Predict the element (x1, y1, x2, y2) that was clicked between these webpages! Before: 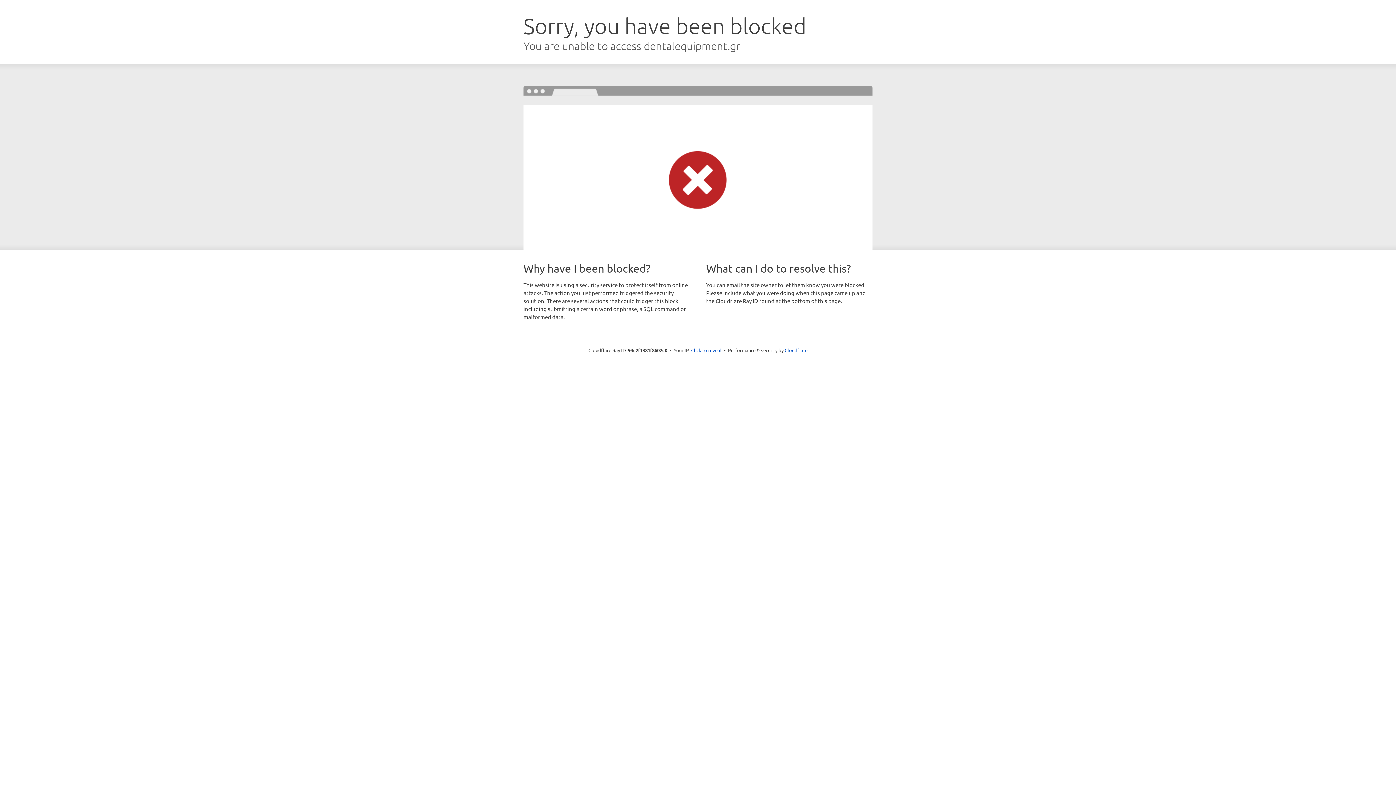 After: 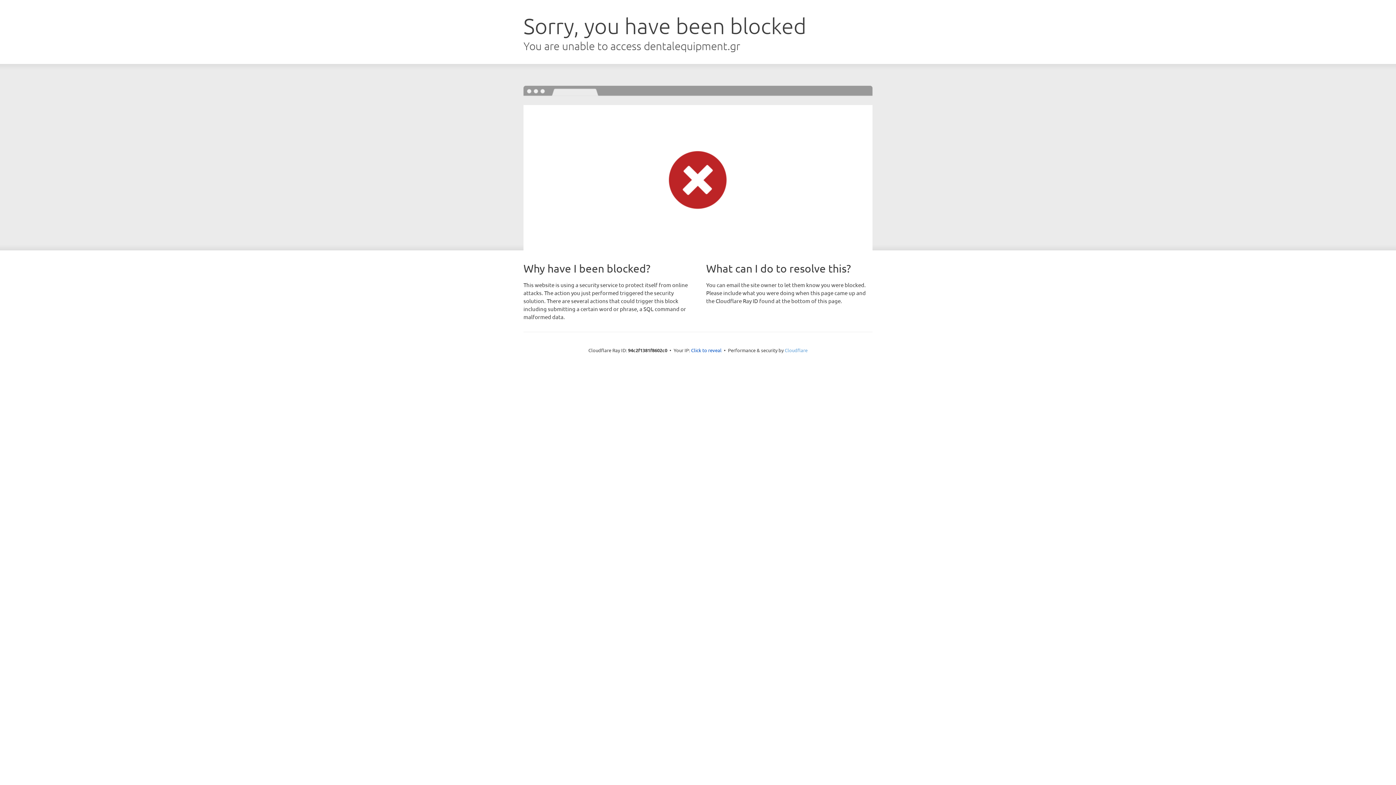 Action: bbox: (784, 347, 807, 353) label: Cloudflare